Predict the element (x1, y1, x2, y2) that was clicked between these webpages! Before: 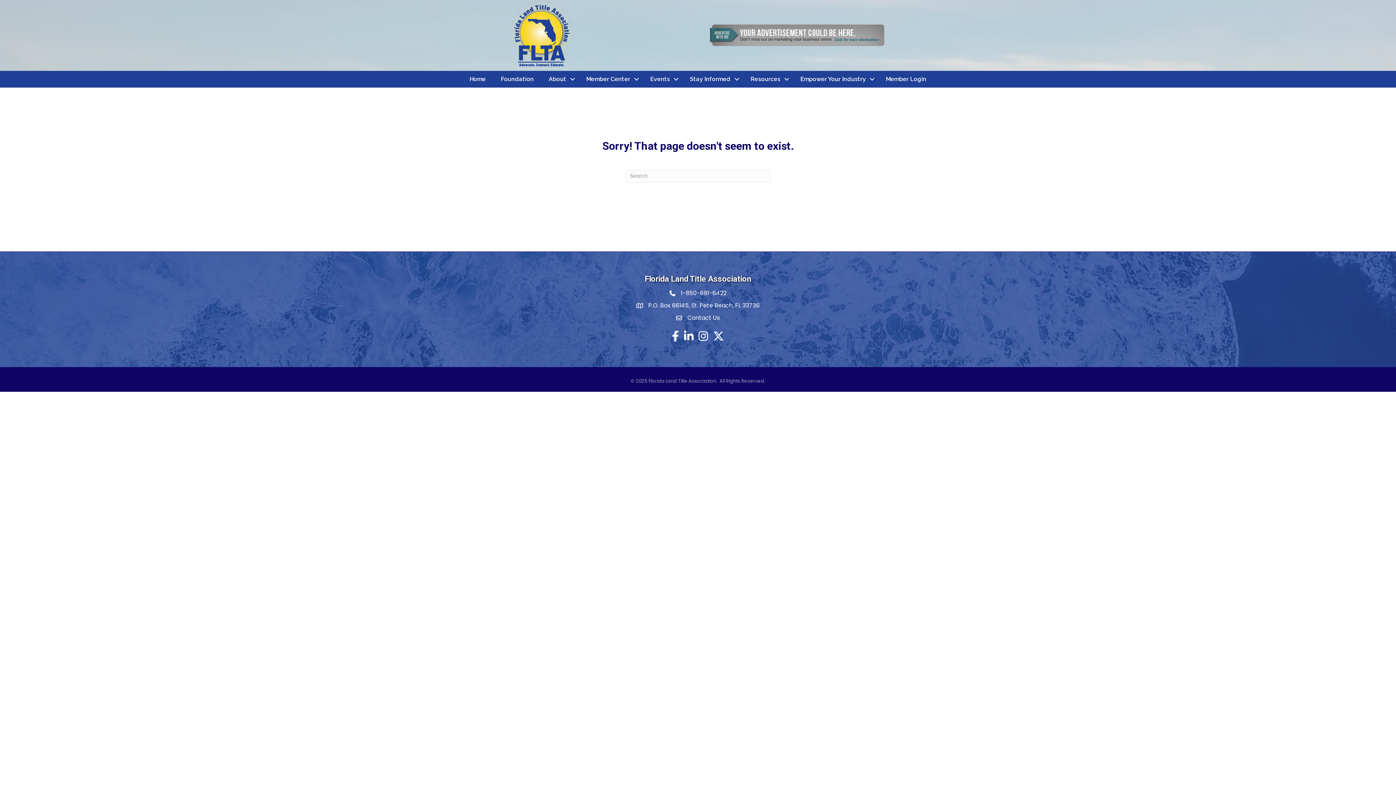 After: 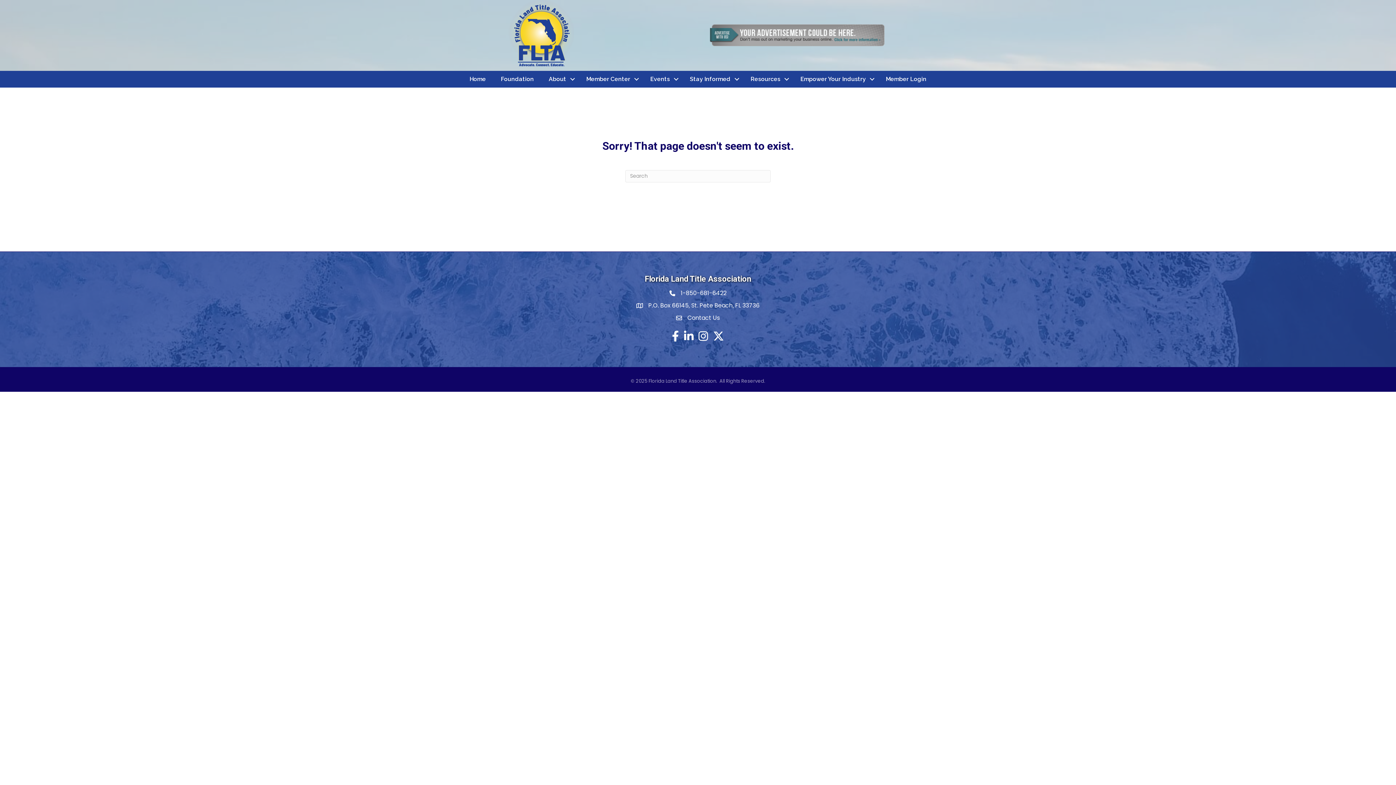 Action: label: Contact Us bbox: (687, 313, 720, 322)